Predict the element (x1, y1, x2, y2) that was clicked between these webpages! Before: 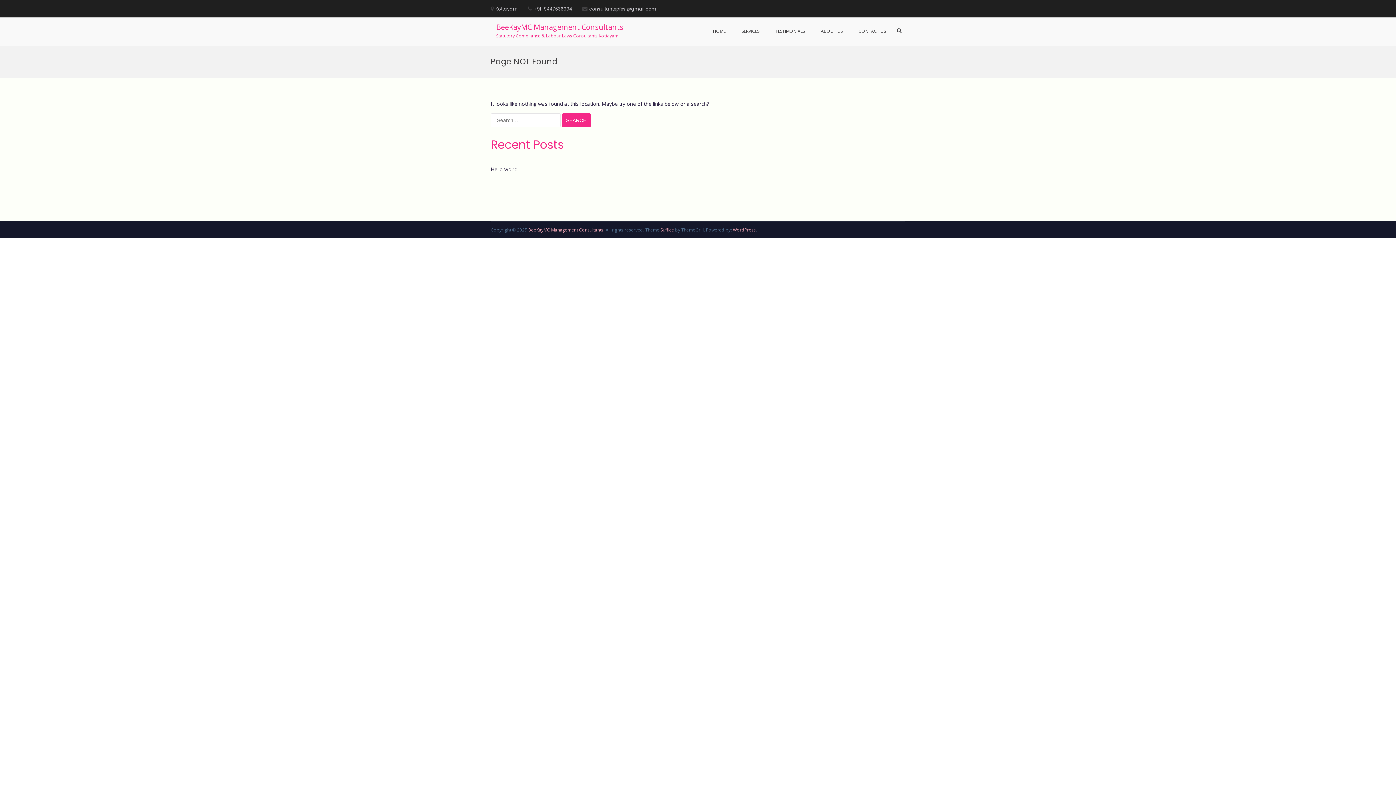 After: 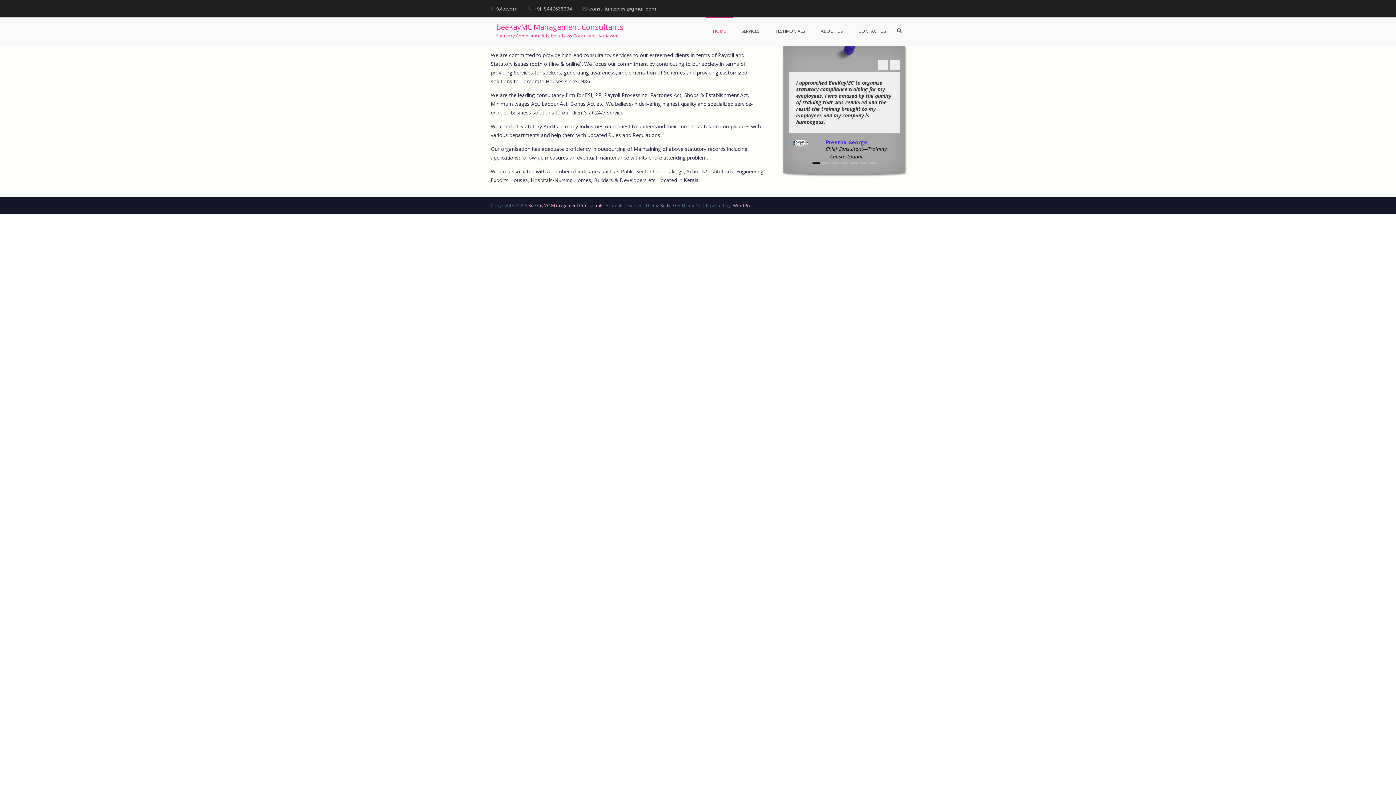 Action: bbox: (496, 22, 623, 32) label: BeeKayMC Management Consultants